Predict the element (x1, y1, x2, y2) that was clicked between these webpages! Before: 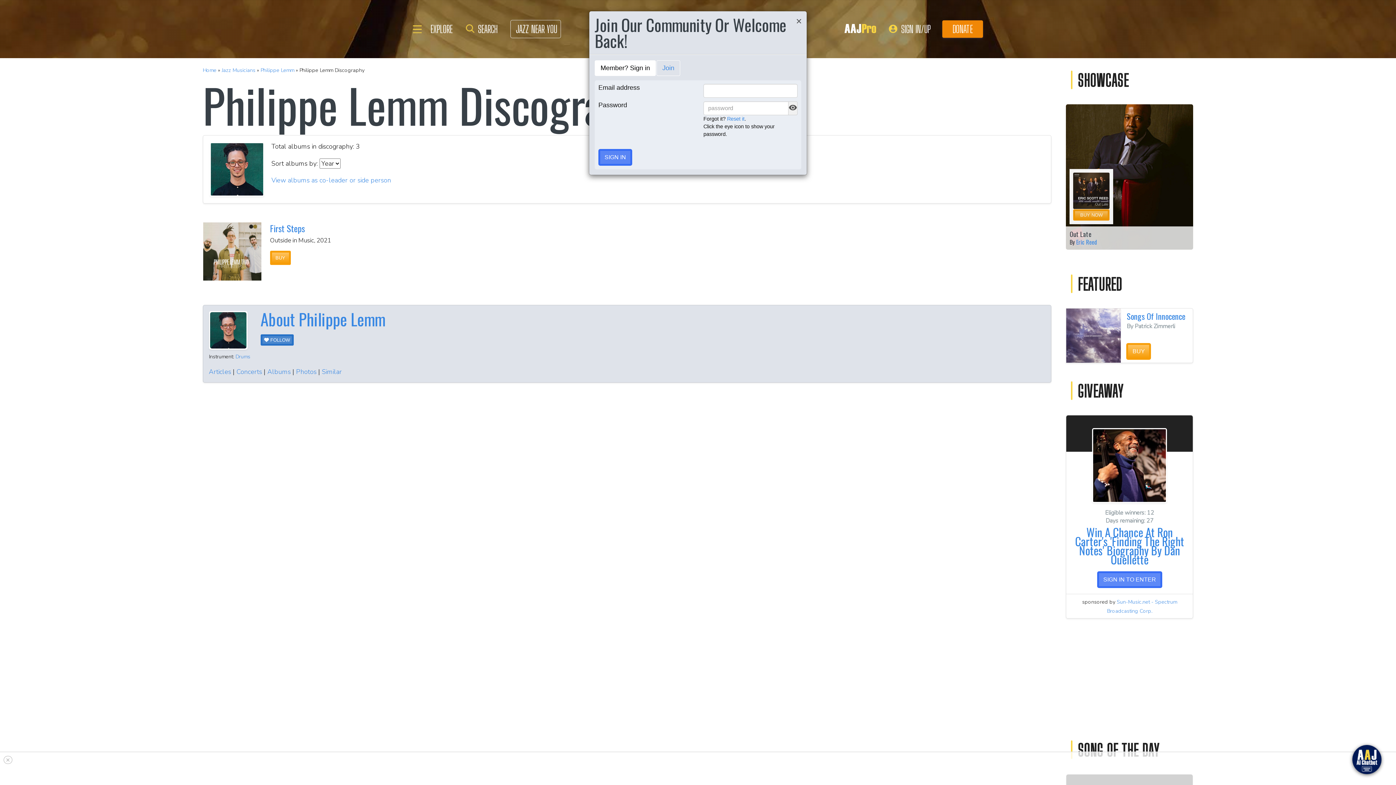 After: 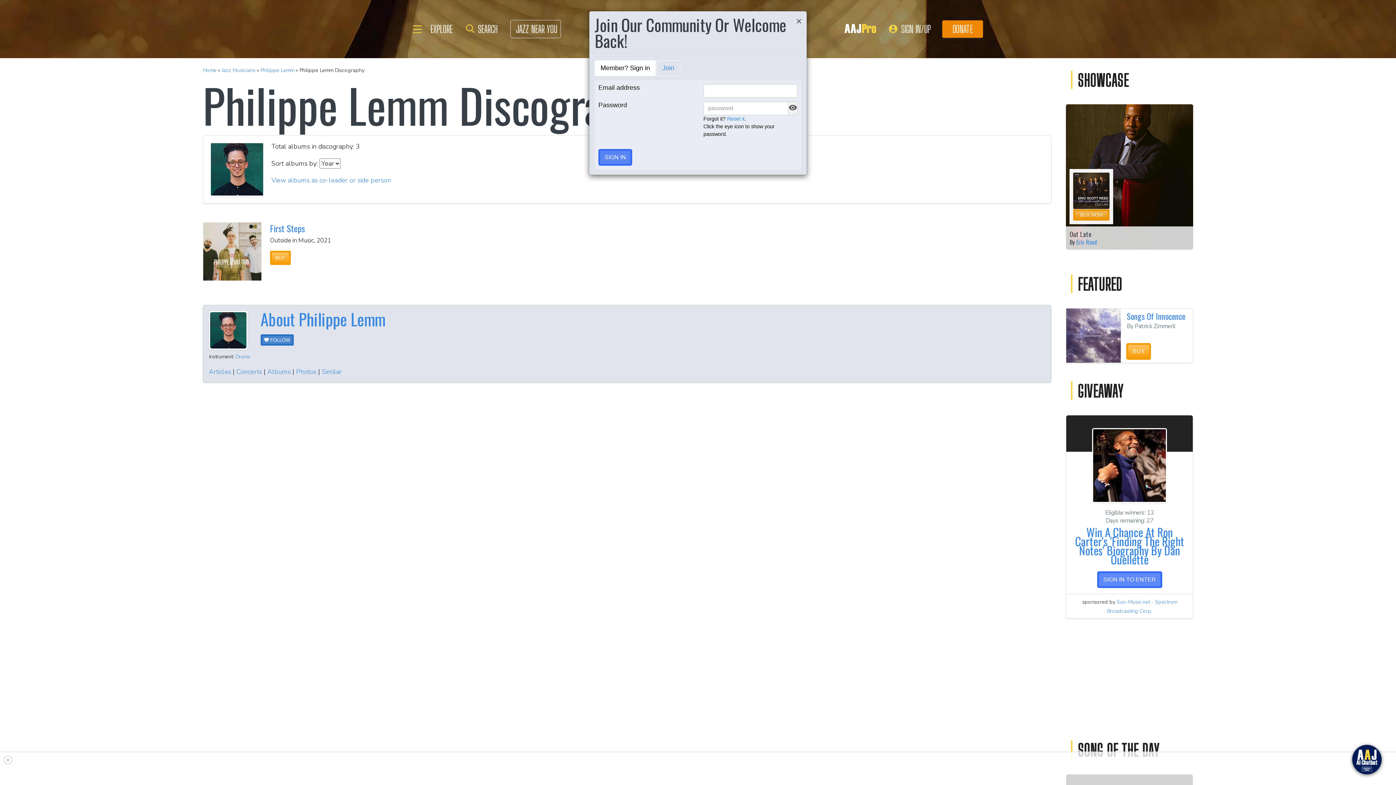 Action: label: Member? Sign in bbox: (594, 60, 656, 76)